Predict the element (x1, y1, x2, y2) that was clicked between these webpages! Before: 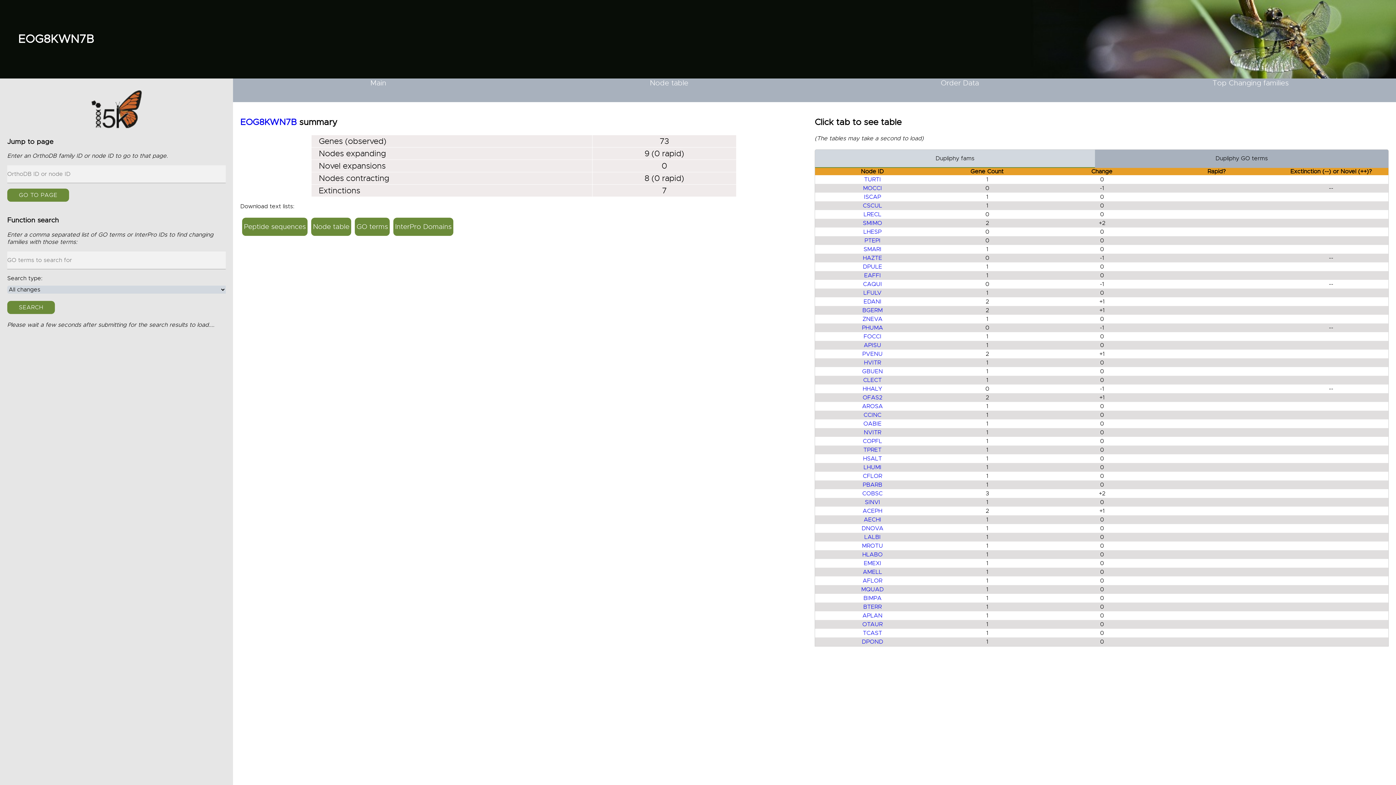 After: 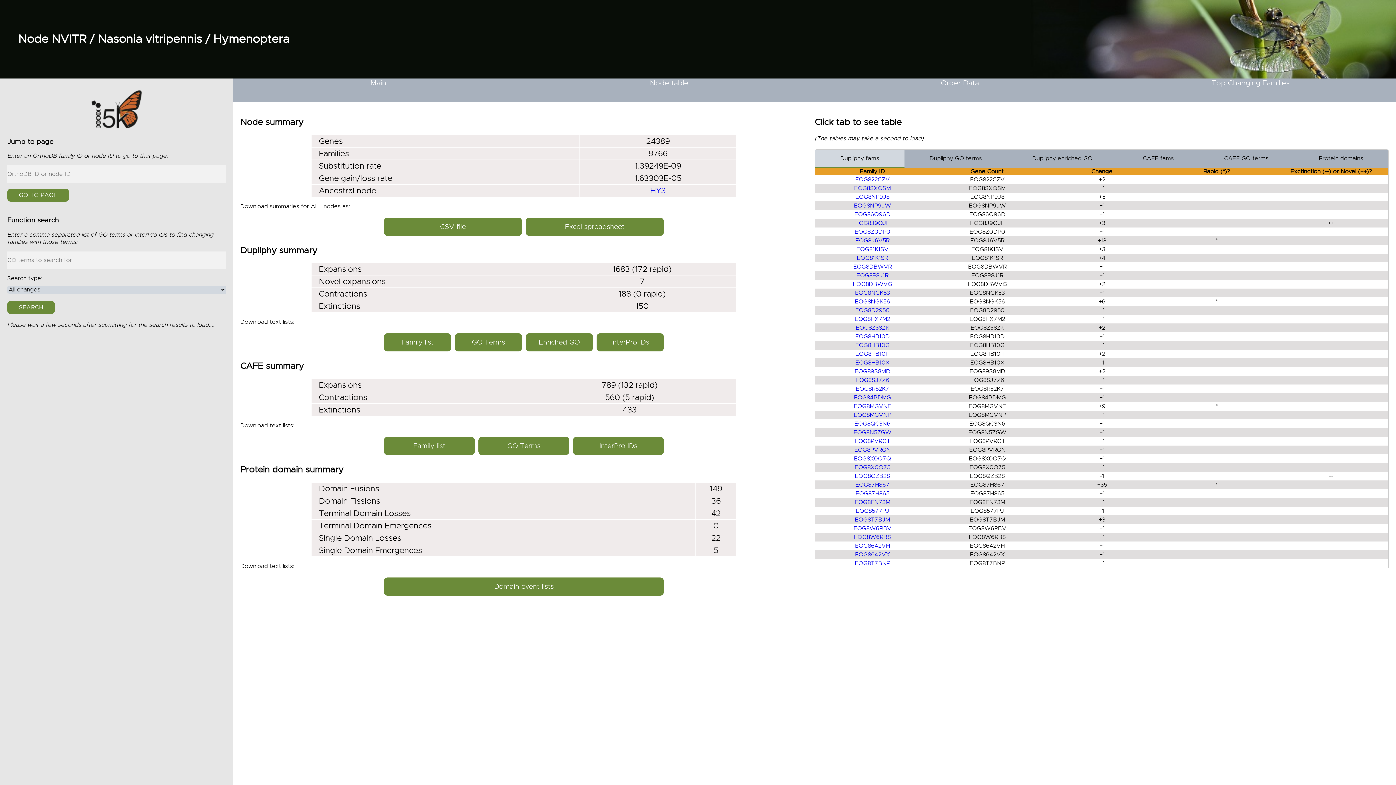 Action: bbox: (864, 428, 881, 436) label: NVITR